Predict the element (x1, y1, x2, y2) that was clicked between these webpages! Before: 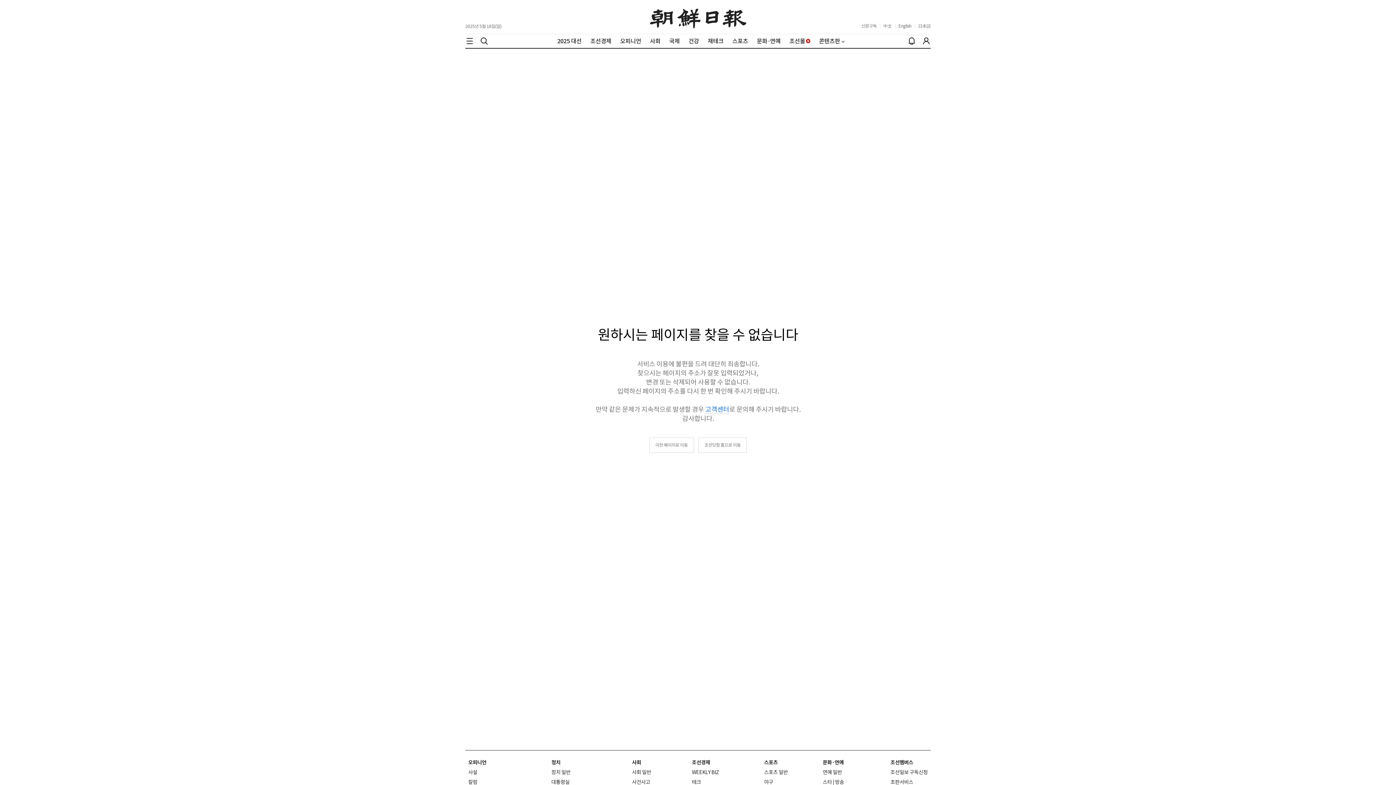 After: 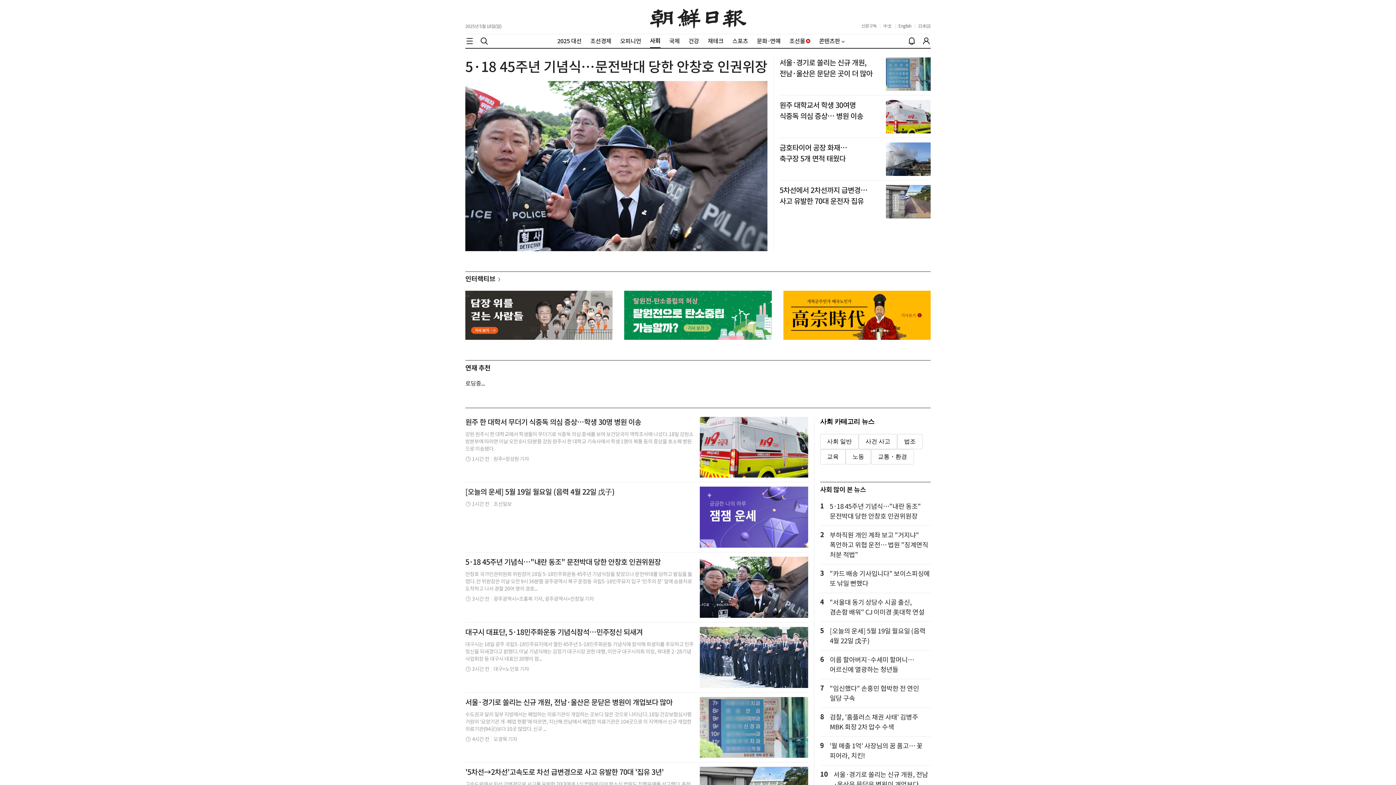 Action: bbox: (650, 37, 660, 44) label: 사회